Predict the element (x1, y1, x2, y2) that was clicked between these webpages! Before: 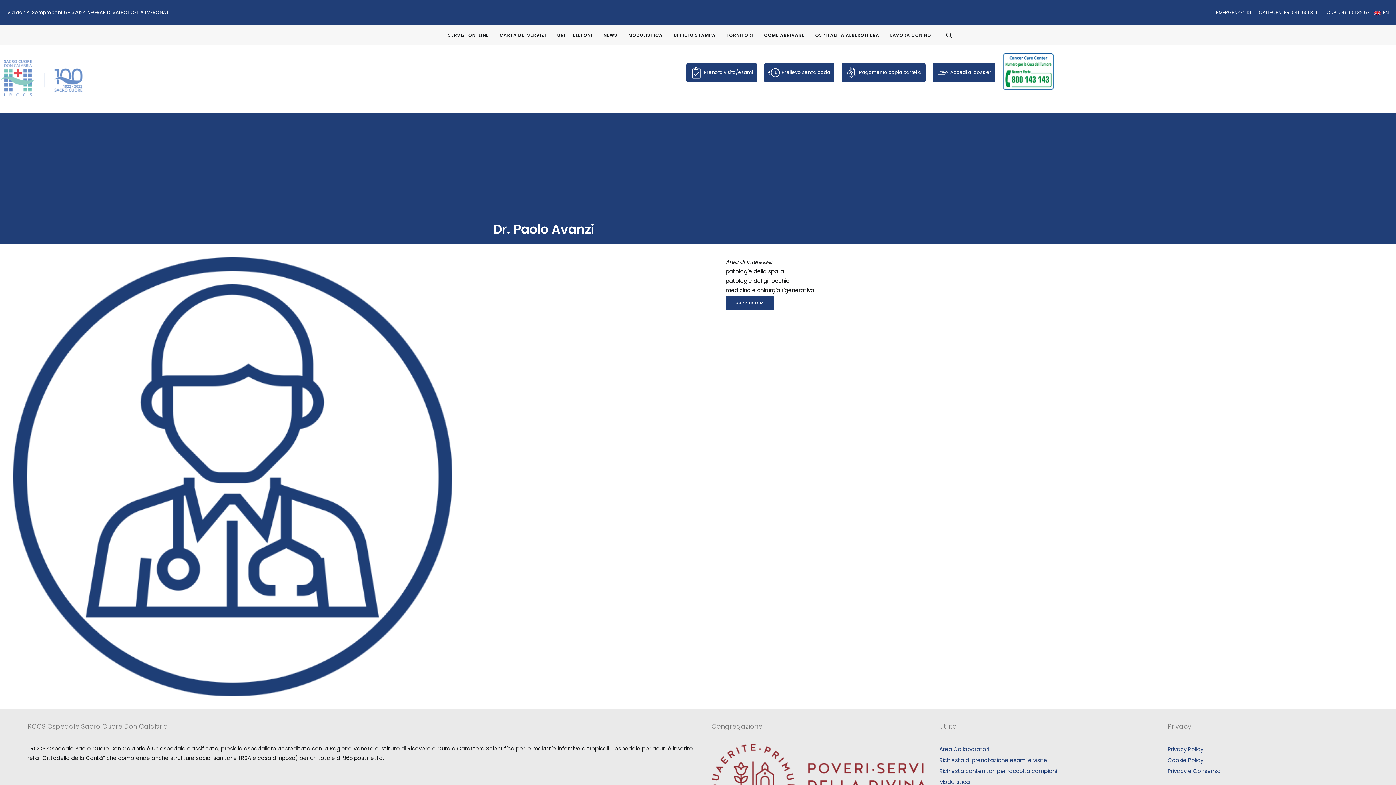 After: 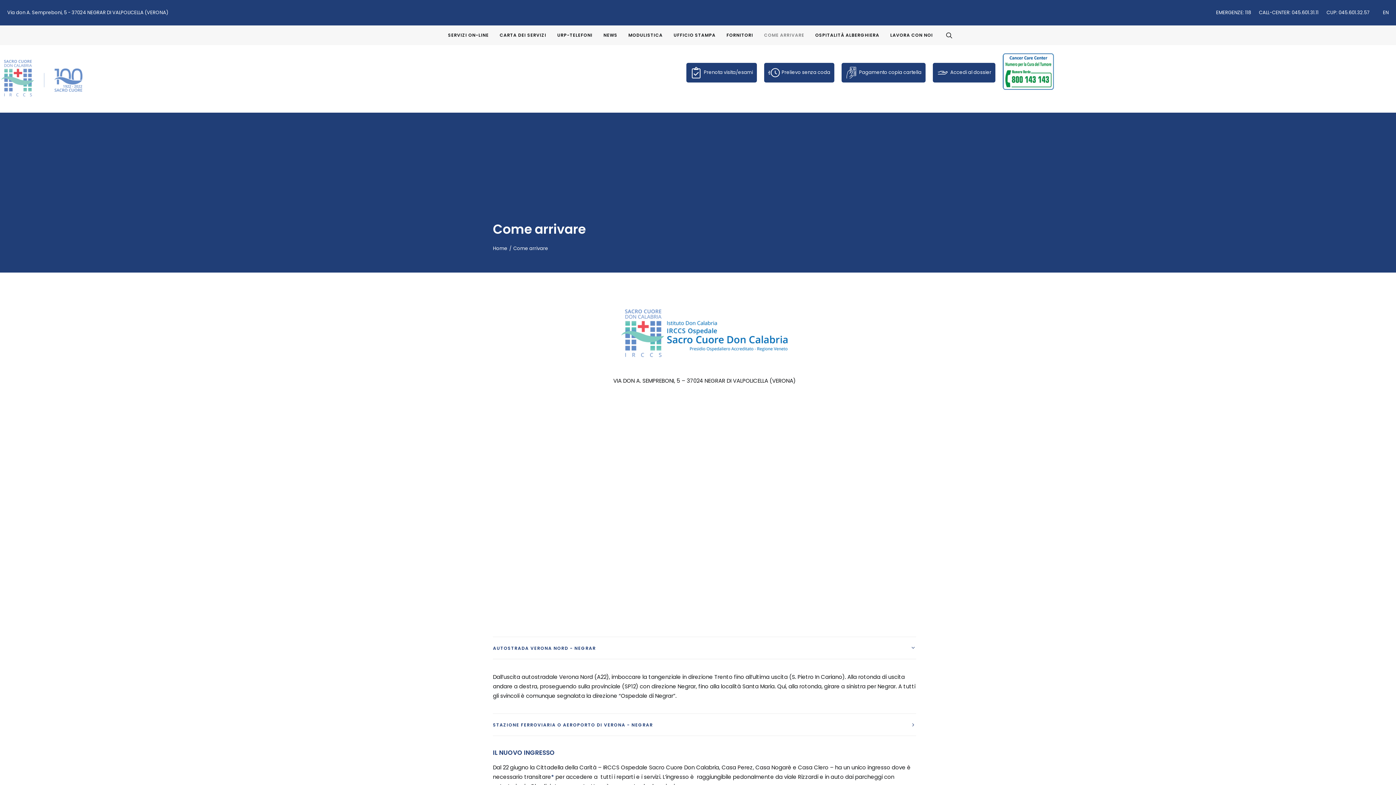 Action: bbox: (759, 25, 809, 45) label: COME ARRIVARE